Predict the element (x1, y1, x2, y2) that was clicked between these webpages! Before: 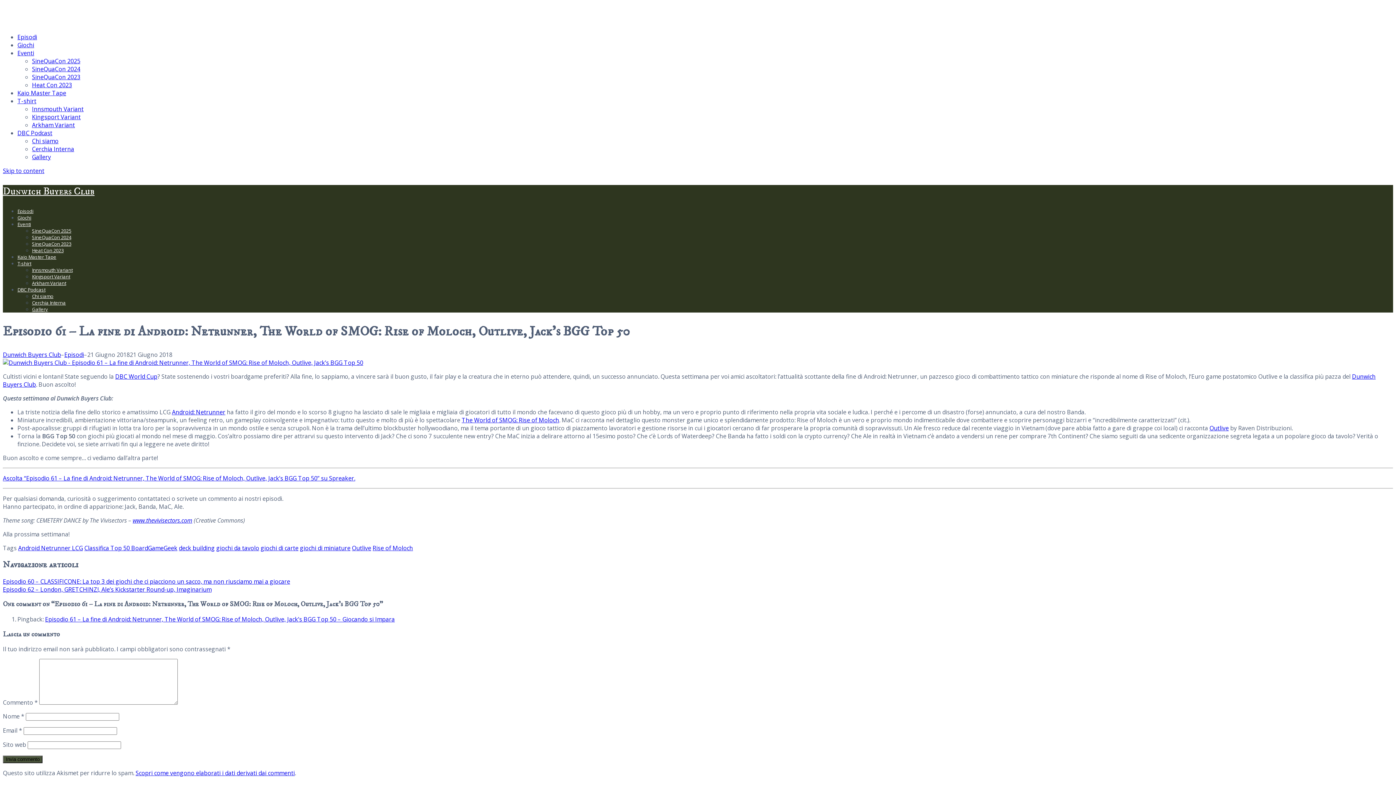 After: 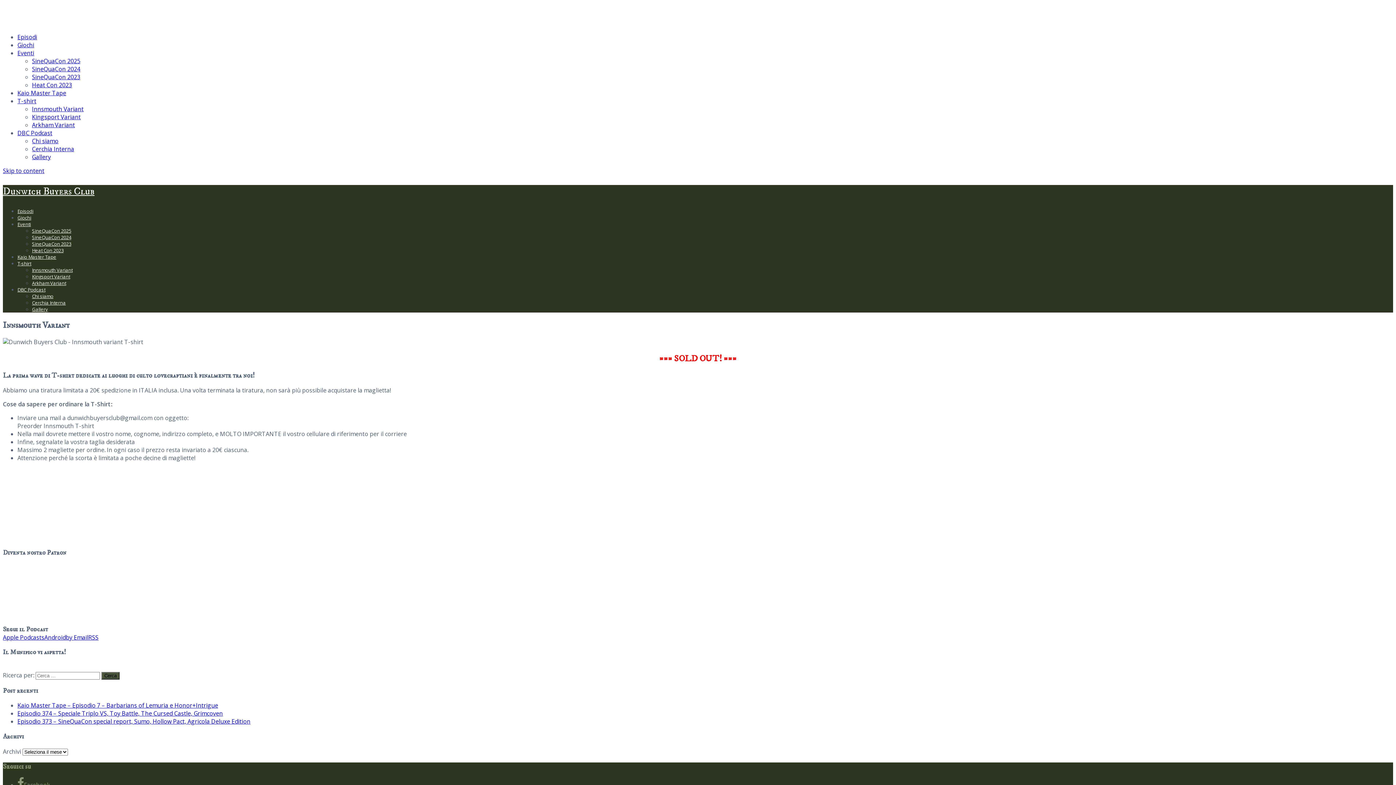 Action: label: Innsmouth Variant bbox: (32, 105, 83, 113)